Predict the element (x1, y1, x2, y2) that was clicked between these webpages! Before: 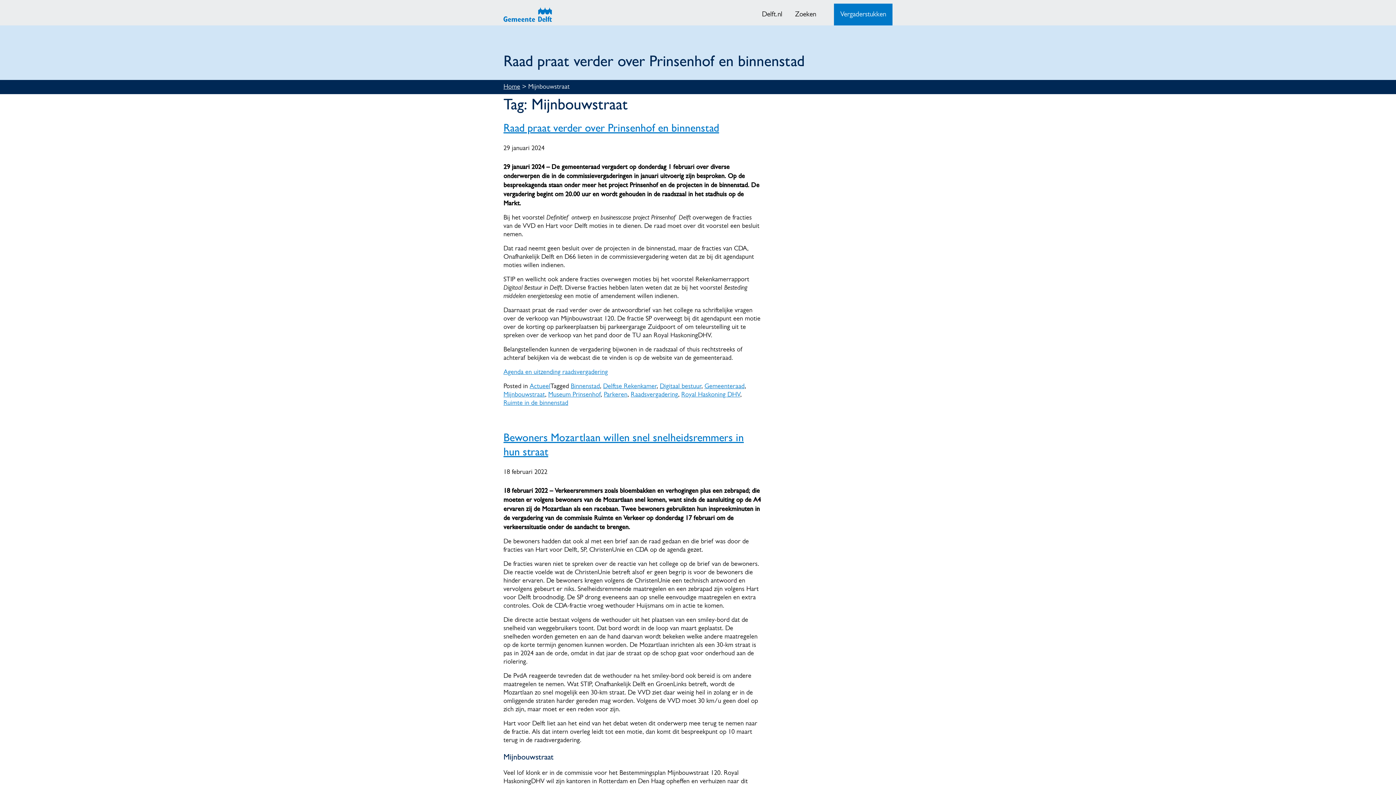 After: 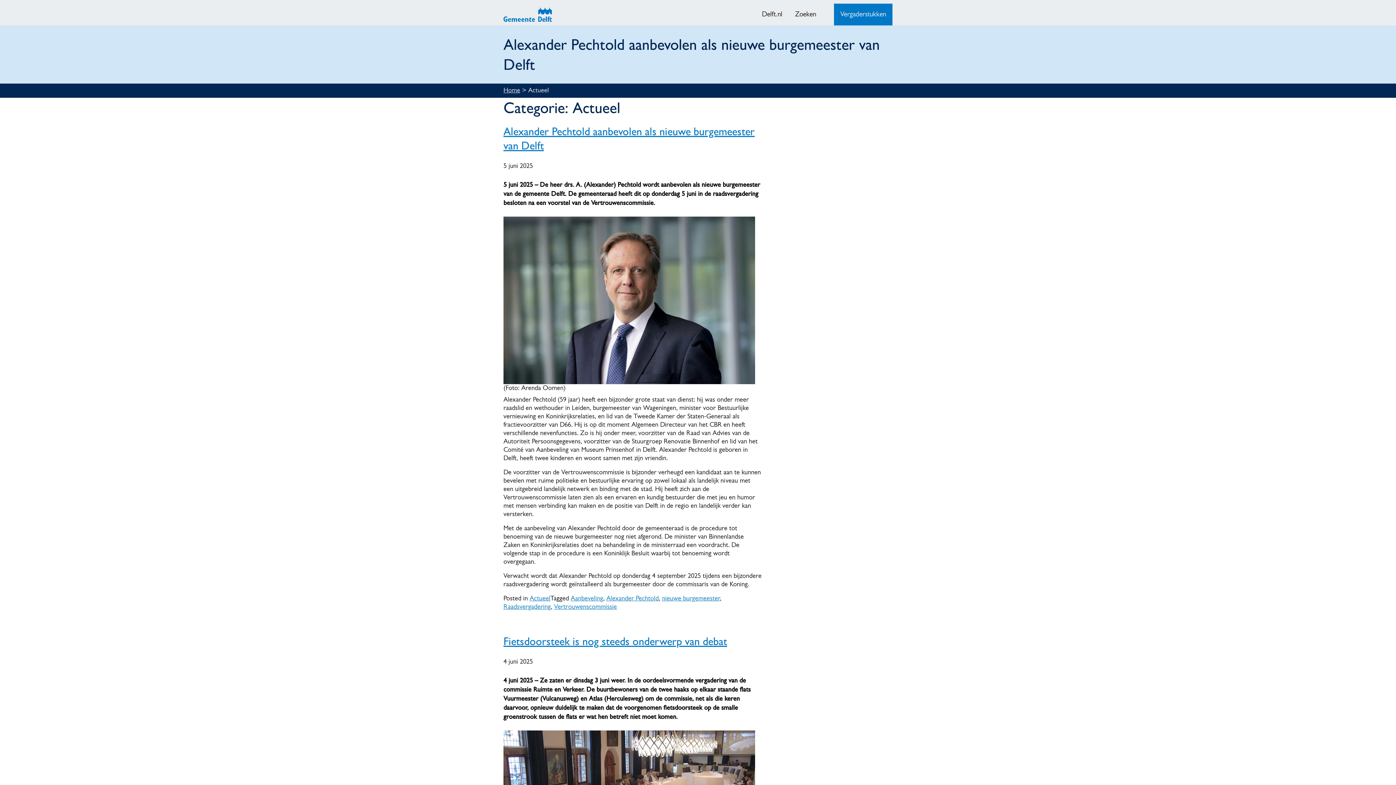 Action: label: Actueel bbox: (529, 383, 550, 390)